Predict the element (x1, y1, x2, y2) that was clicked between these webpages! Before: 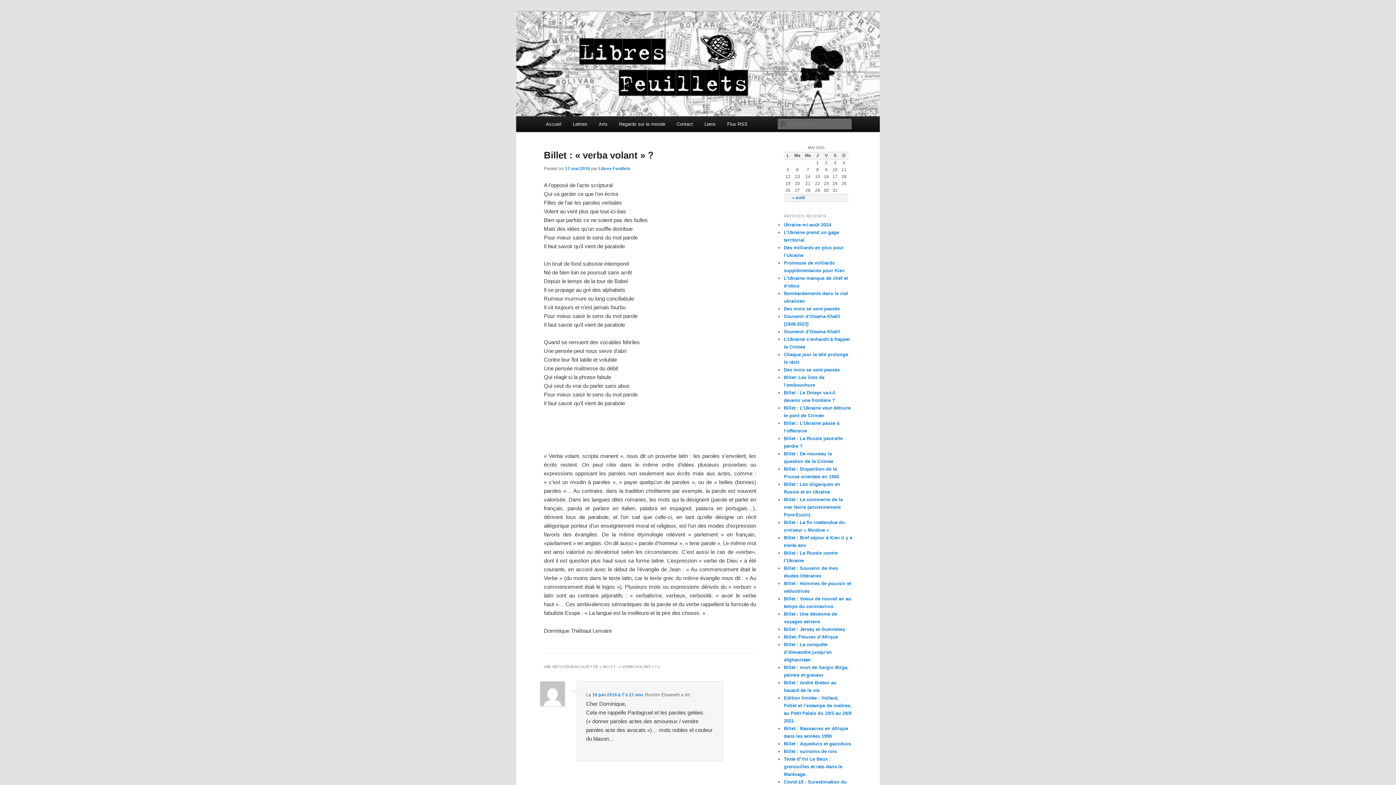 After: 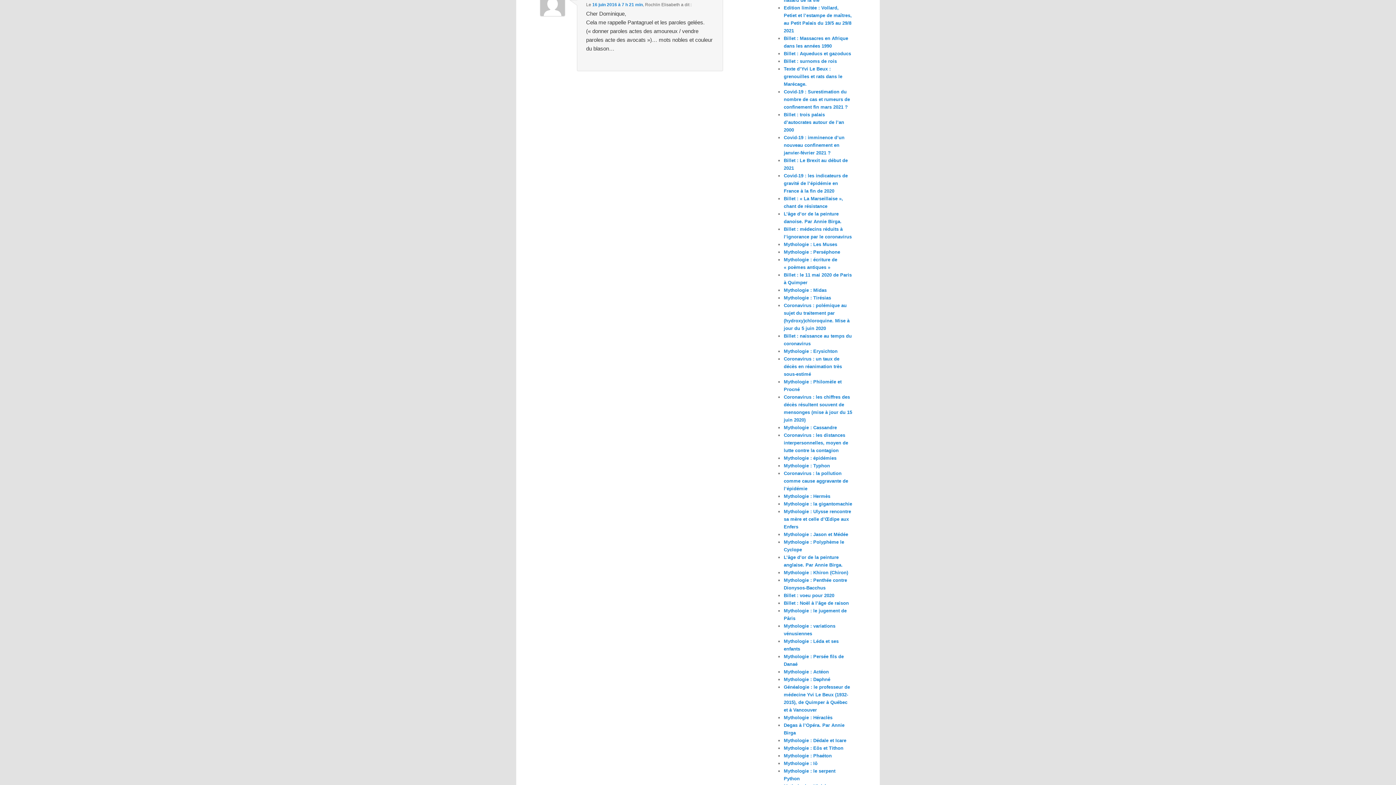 Action: bbox: (592, 692, 642, 697) label: 16 juin 2016 à 7 h 21 min